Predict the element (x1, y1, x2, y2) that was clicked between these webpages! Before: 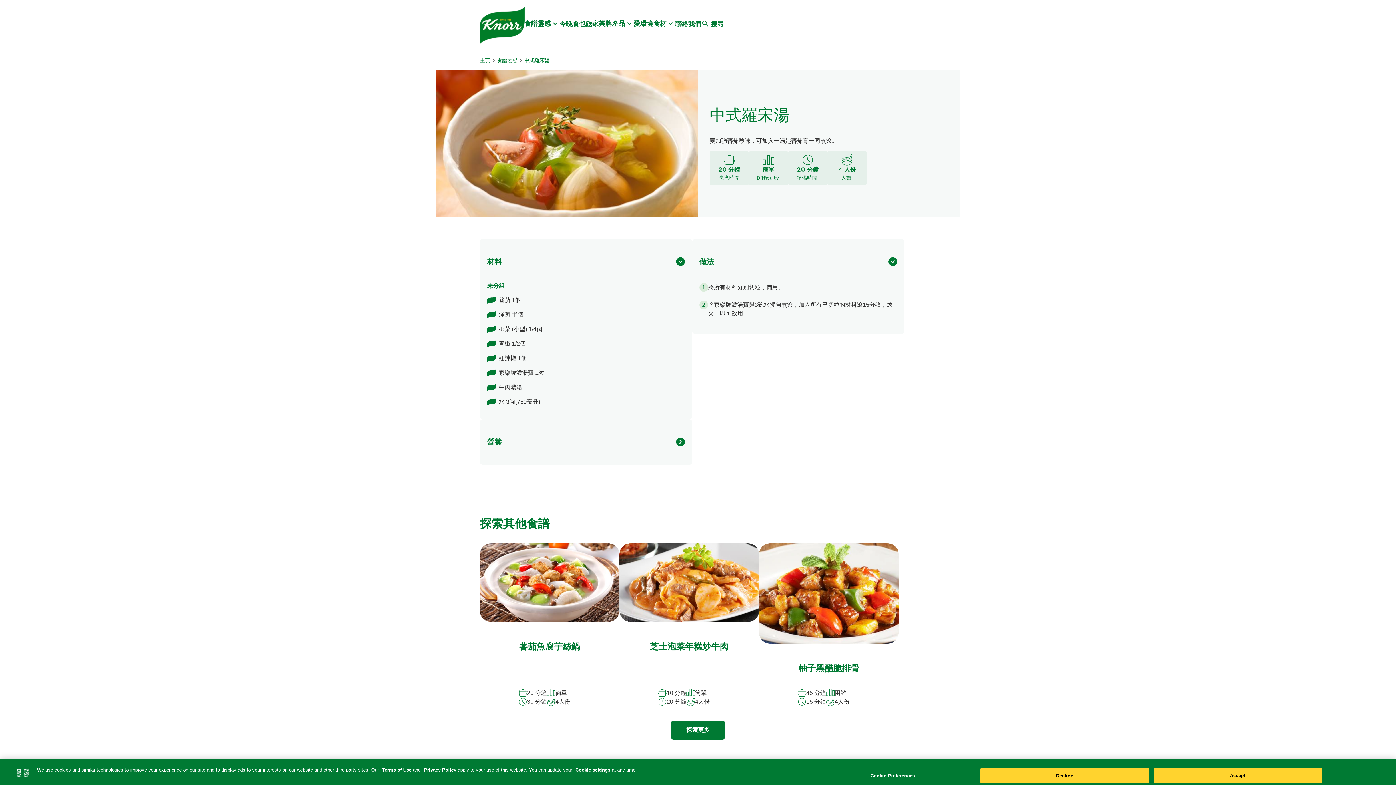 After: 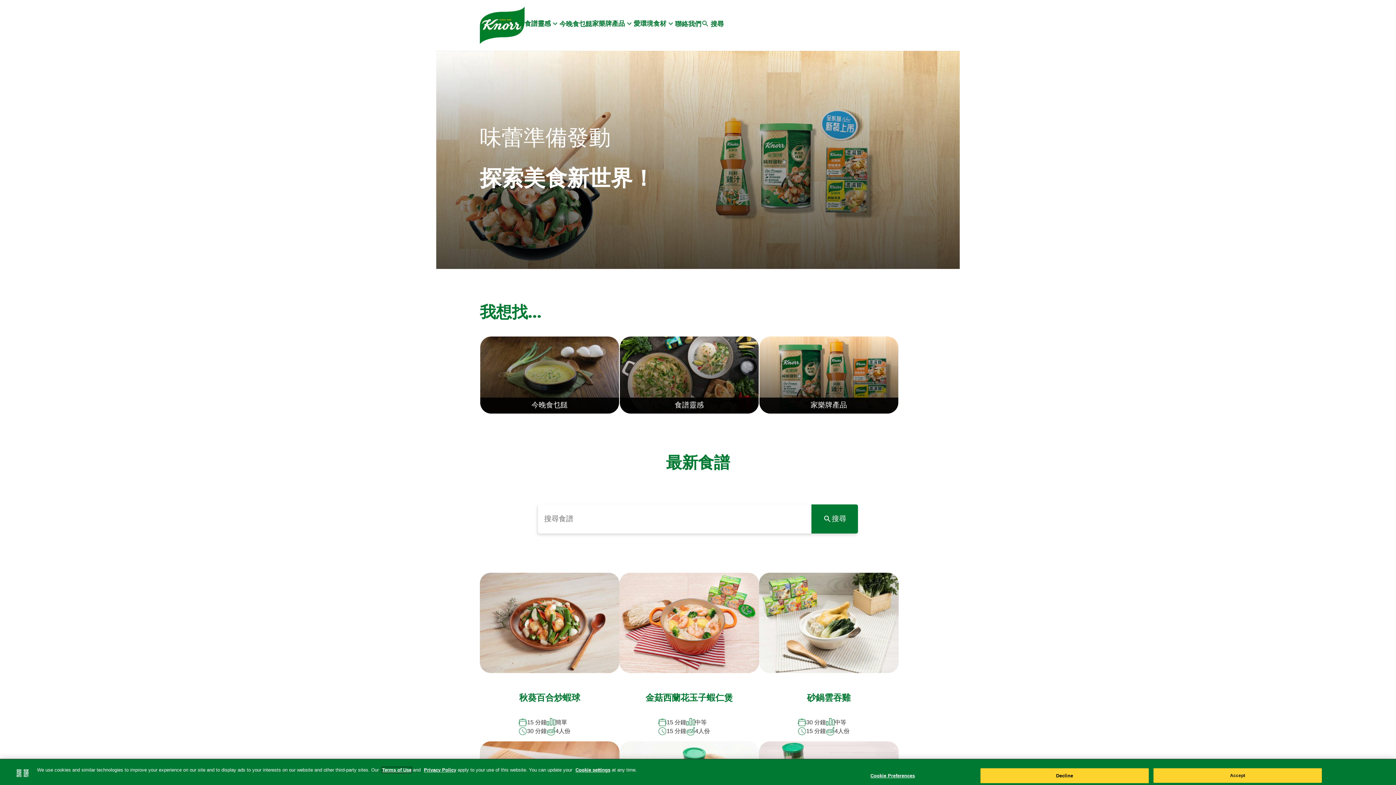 Action: label: 主頁 bbox: (480, 56, 490, 64)